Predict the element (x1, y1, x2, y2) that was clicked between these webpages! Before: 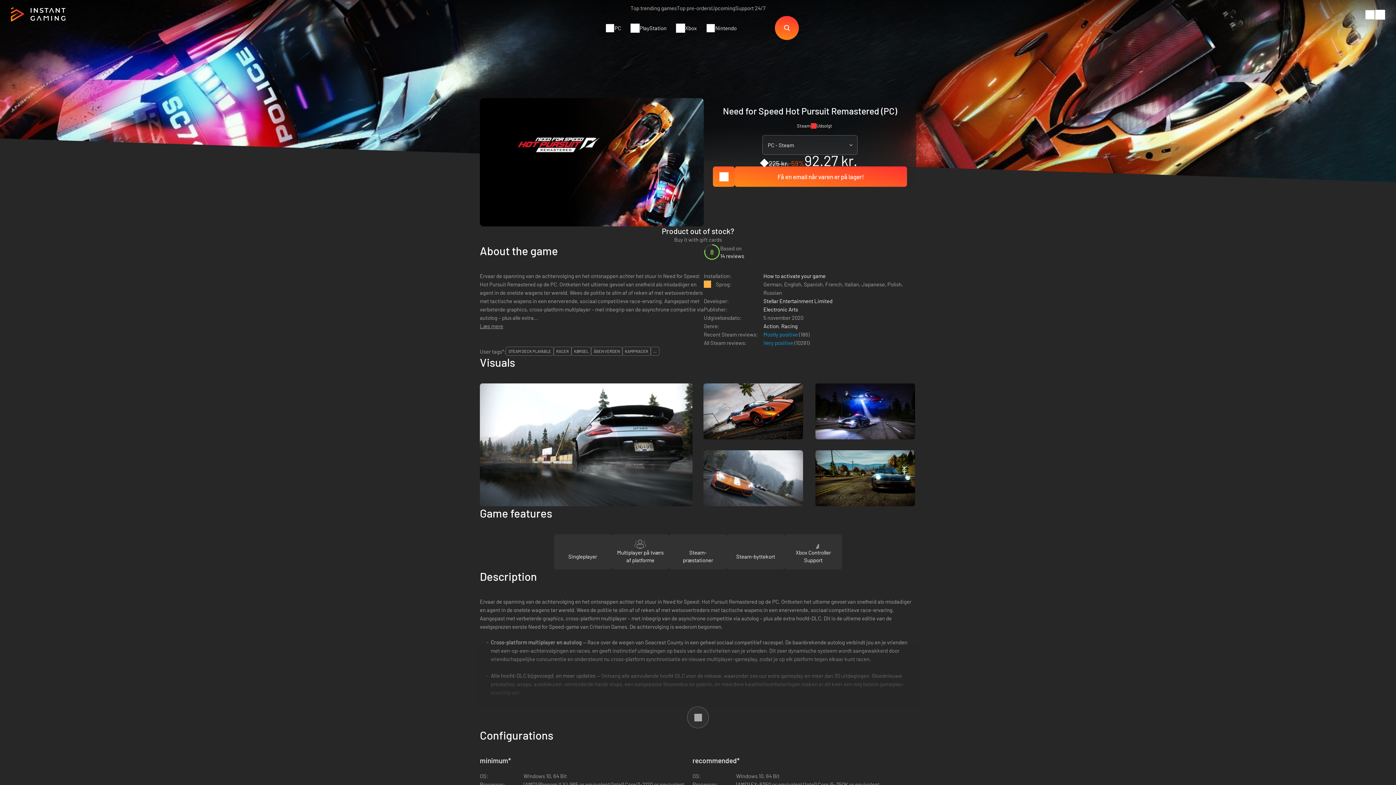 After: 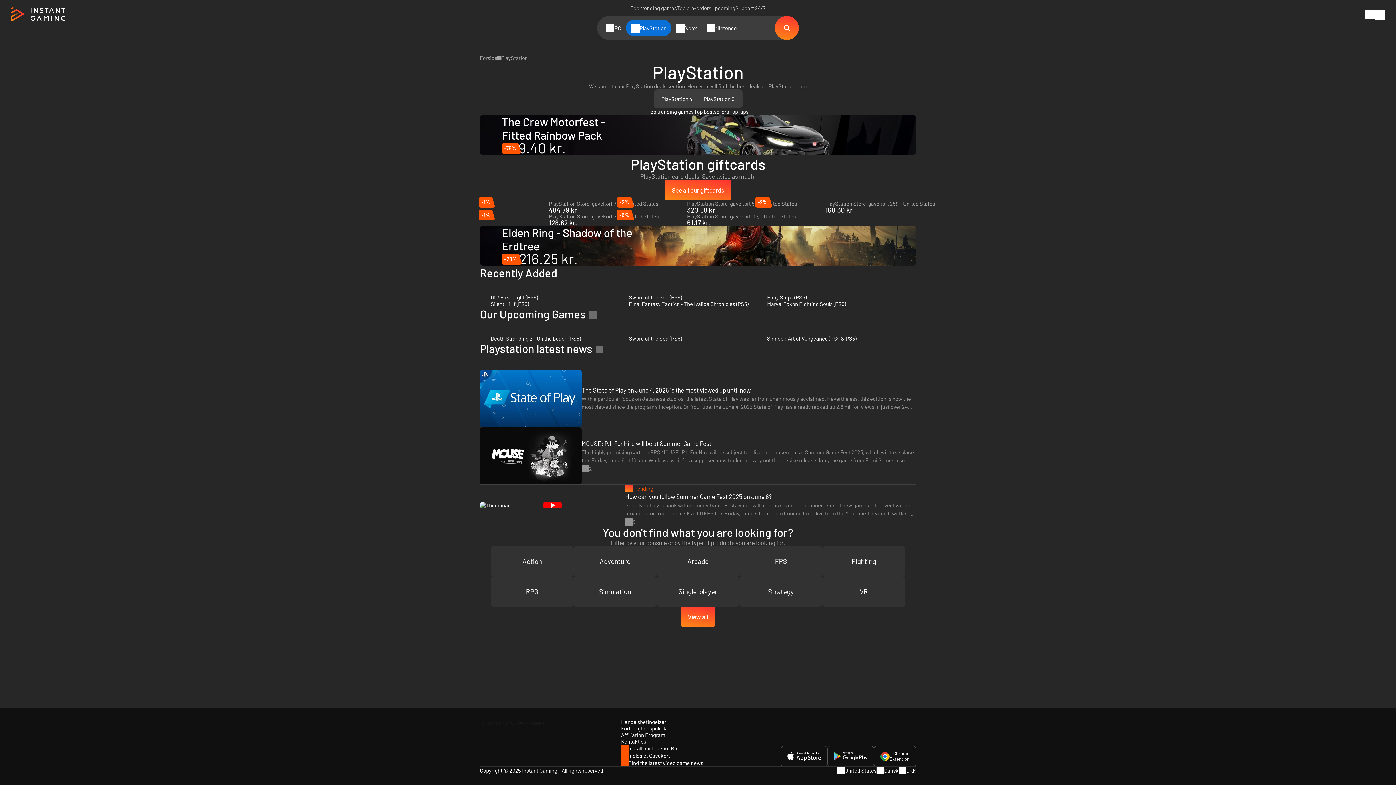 Action: label: PlayStation bbox: (626, 19, 671, 36)